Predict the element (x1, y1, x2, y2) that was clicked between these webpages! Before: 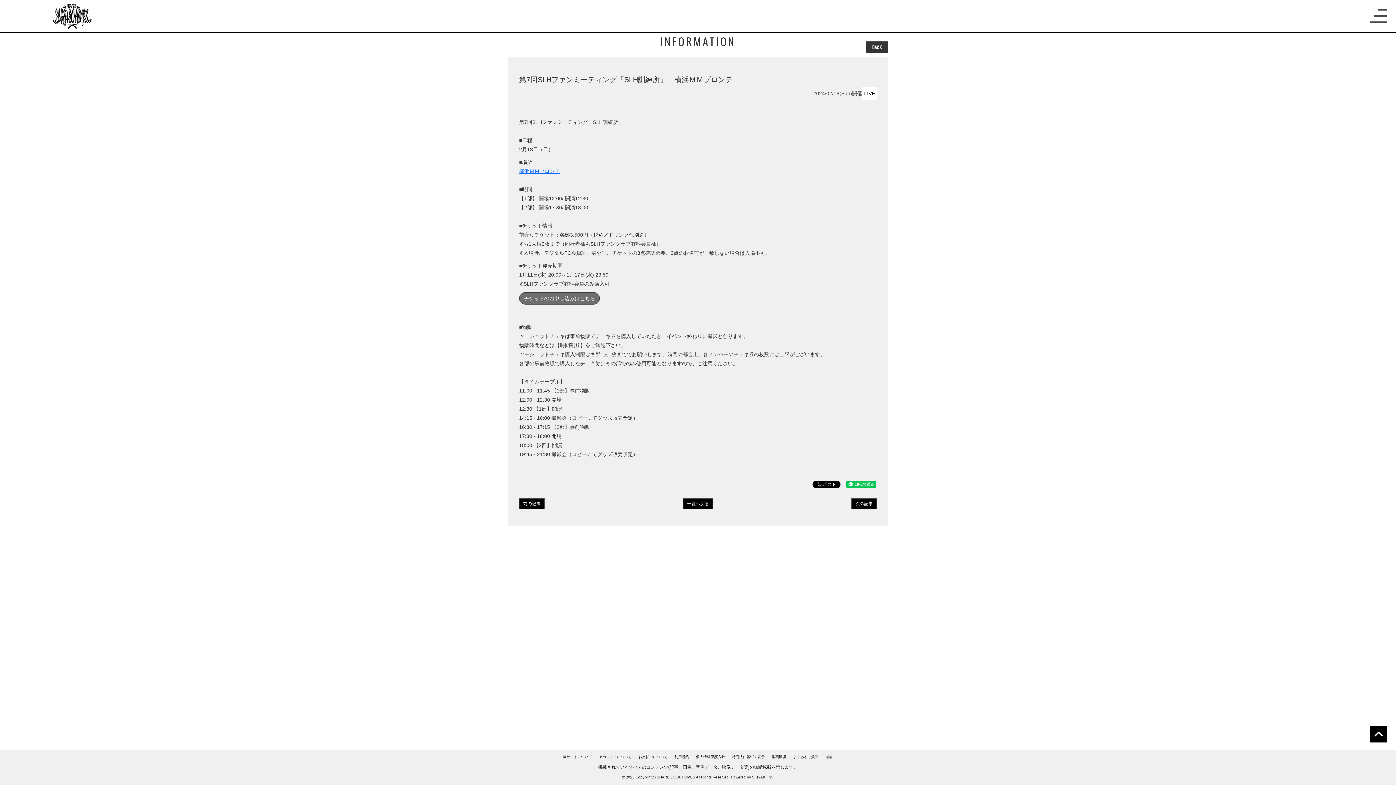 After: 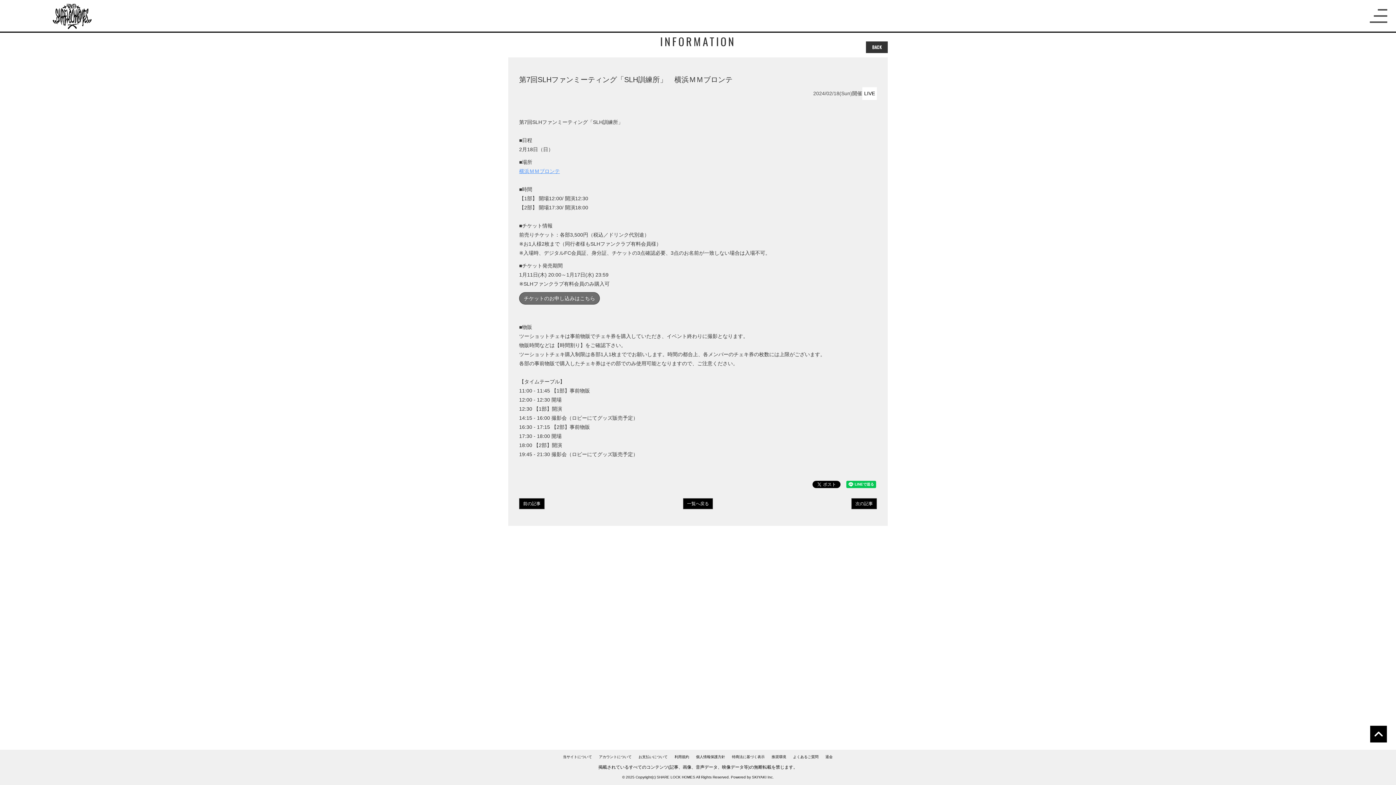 Action: bbox: (519, 168, 560, 174) label: 横浜ＭＭブロンテ